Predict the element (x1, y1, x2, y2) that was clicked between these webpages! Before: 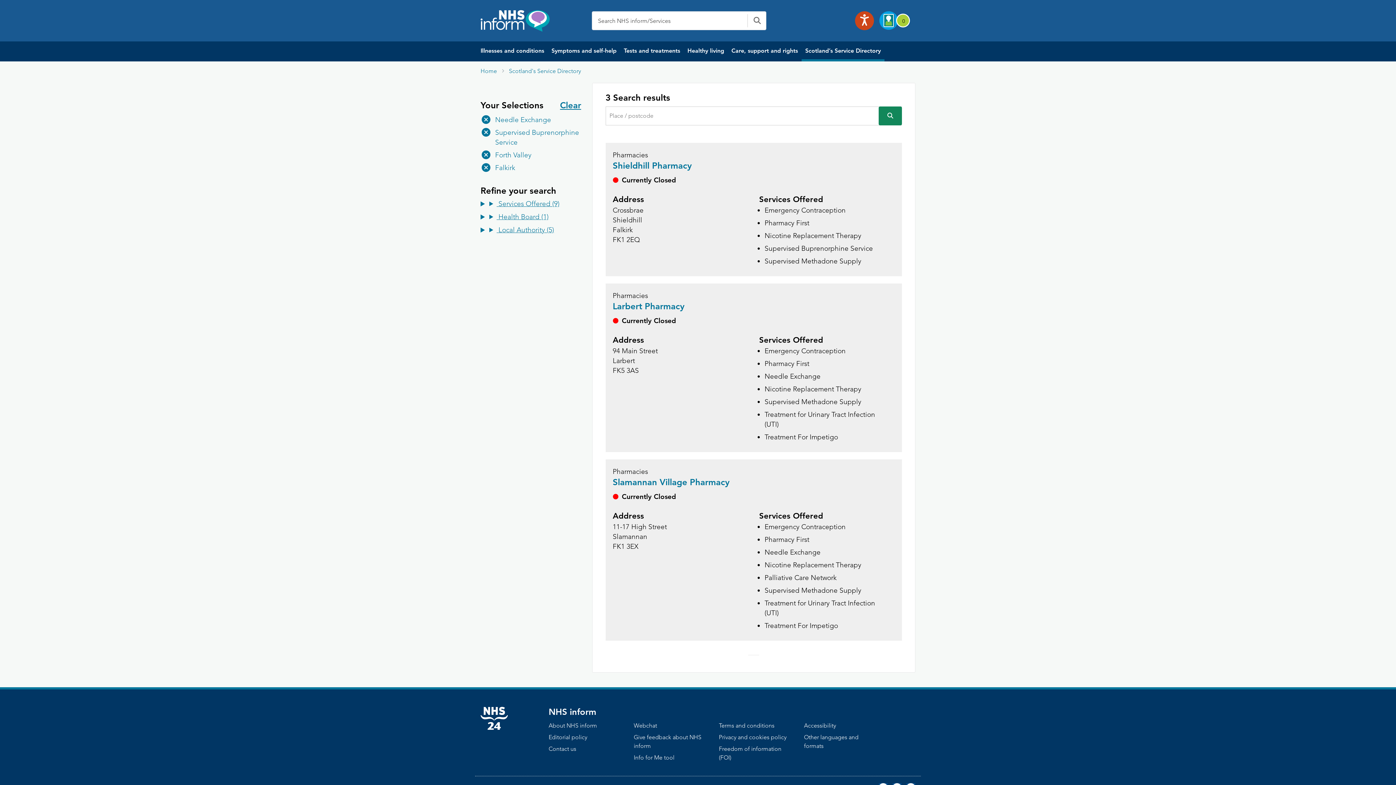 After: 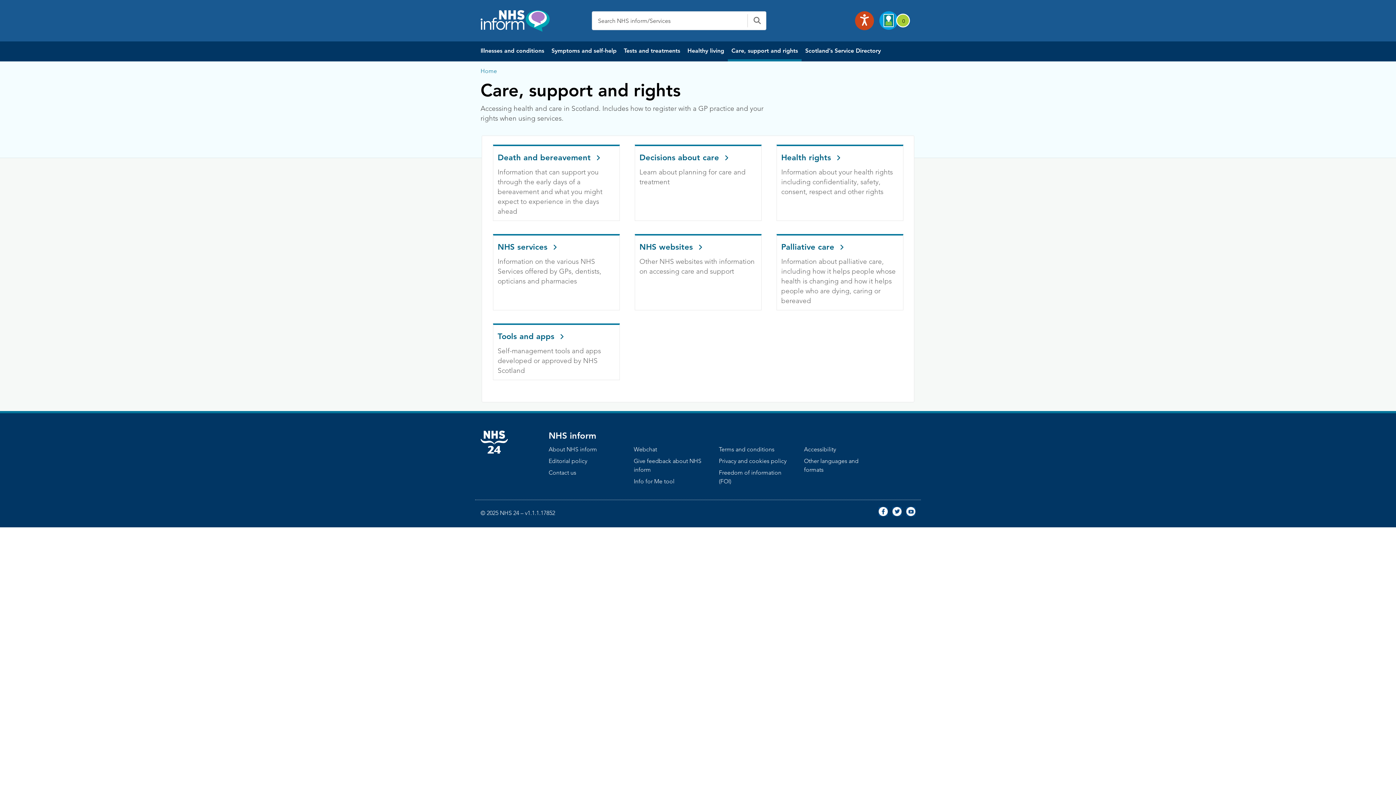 Action: label: Care, support and rights bbox: (728, 41, 801, 61)